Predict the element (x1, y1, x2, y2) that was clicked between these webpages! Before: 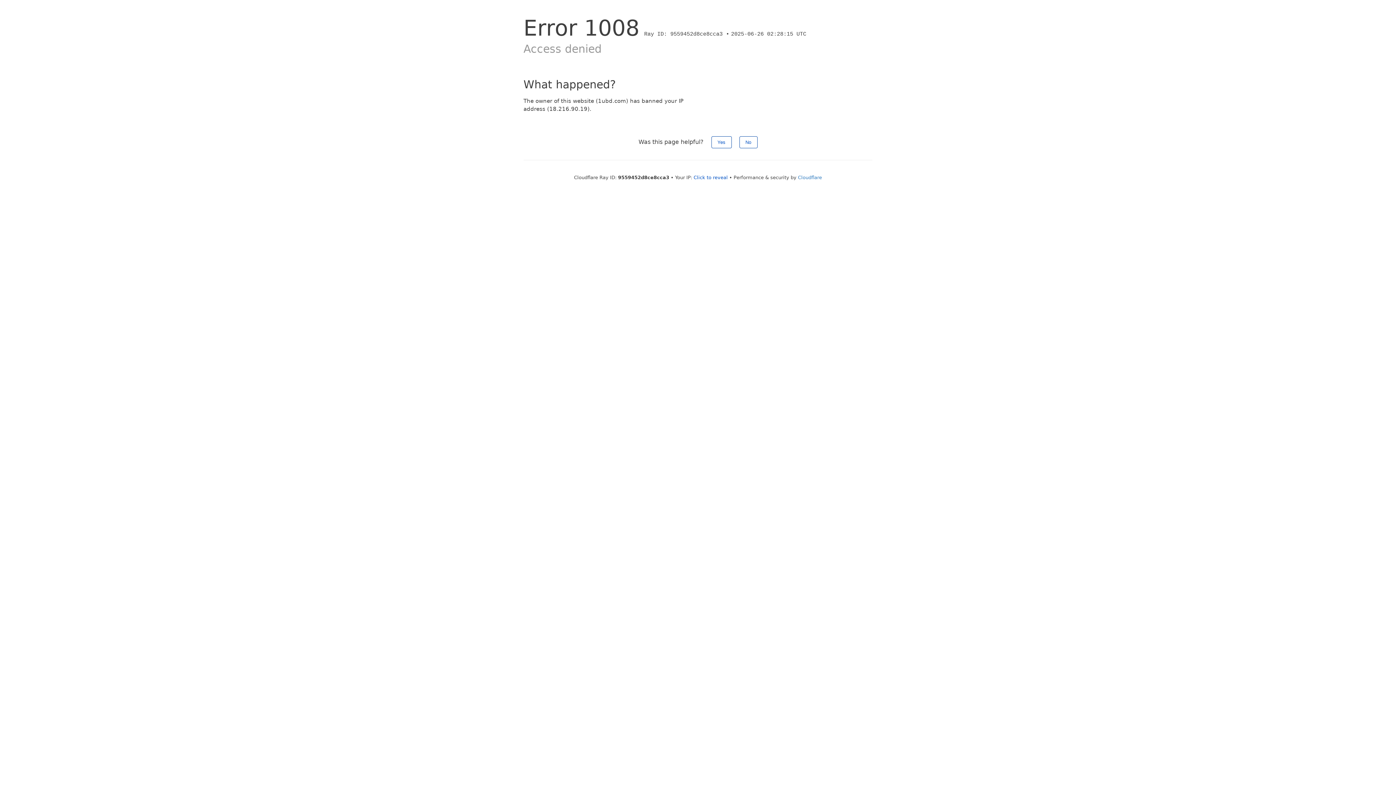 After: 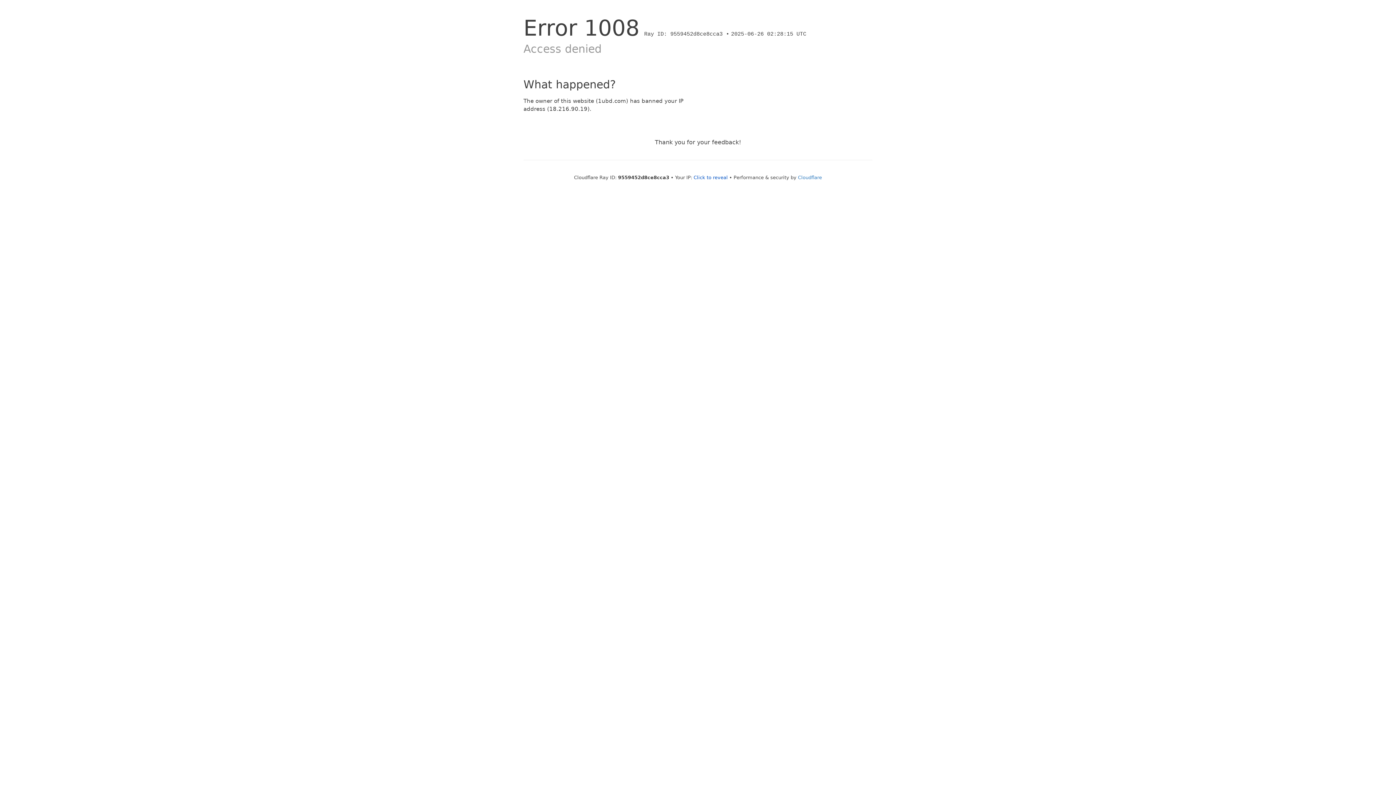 Action: label: Yes bbox: (711, 136, 731, 148)